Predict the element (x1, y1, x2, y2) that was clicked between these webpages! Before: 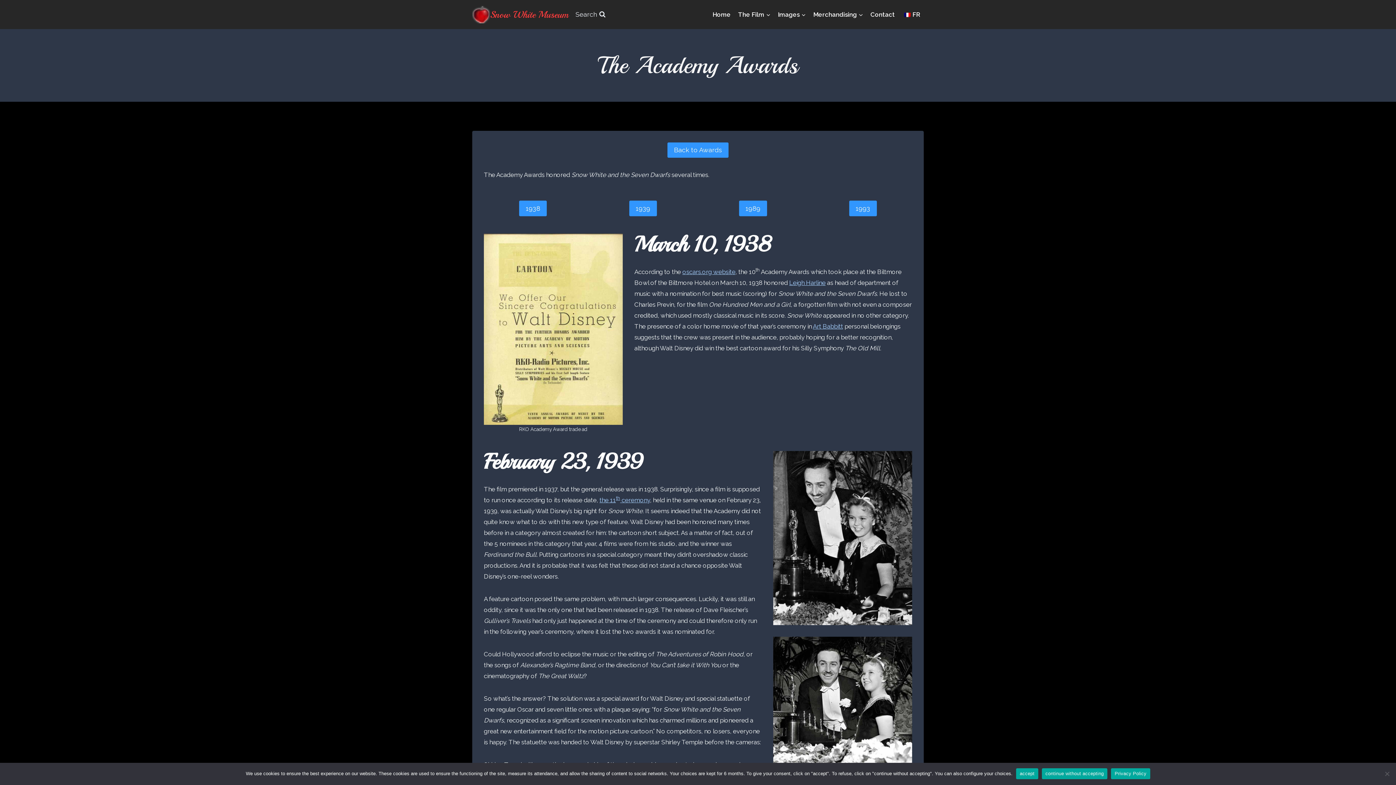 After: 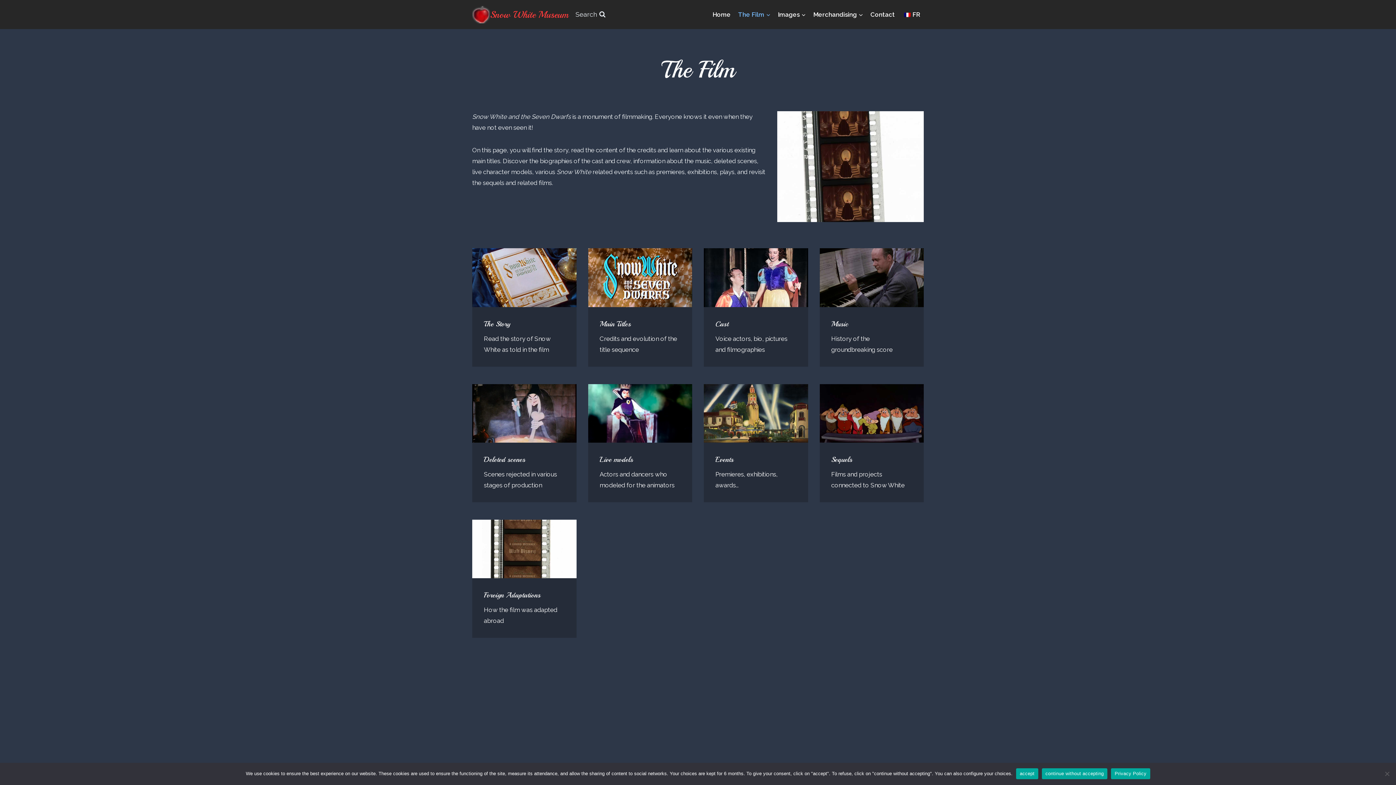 Action: label: The Film bbox: (734, 5, 774, 23)